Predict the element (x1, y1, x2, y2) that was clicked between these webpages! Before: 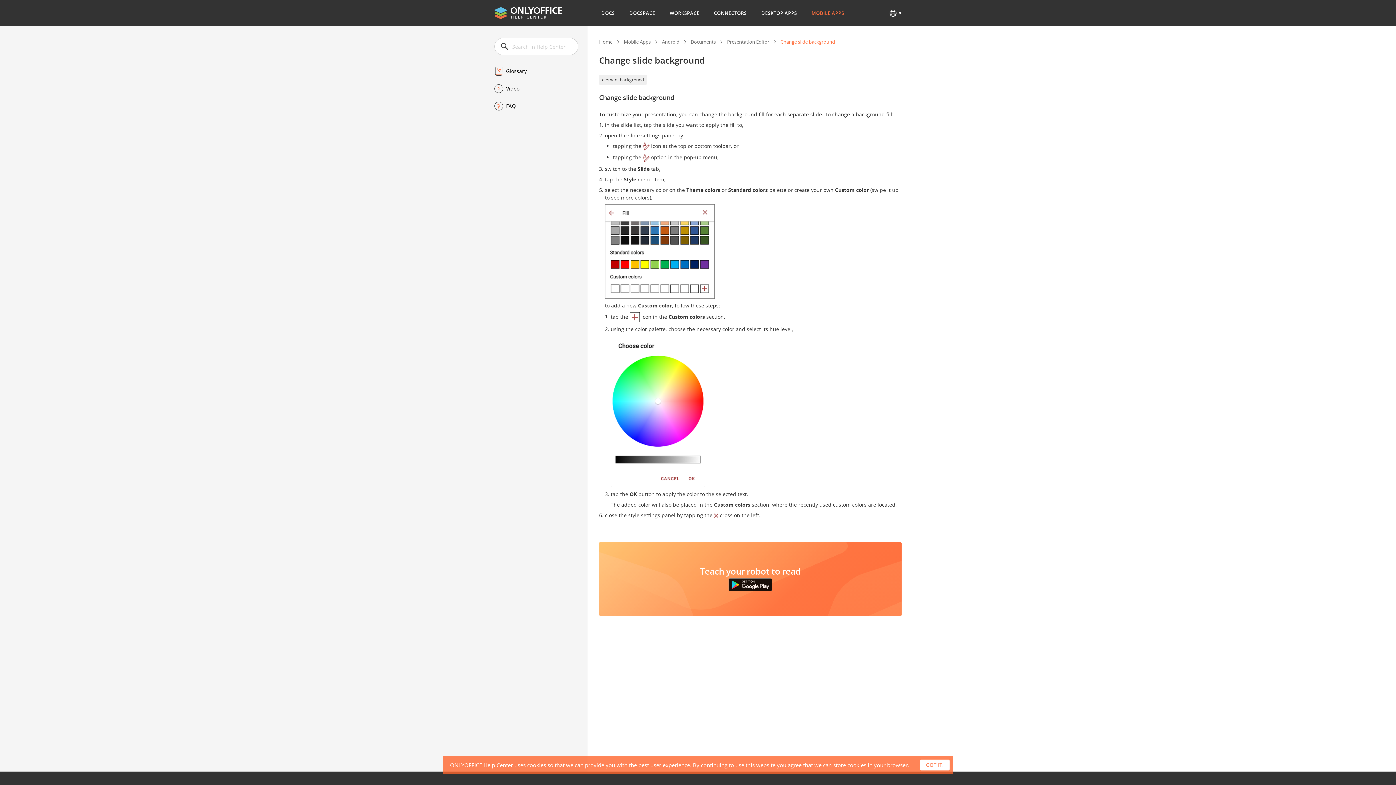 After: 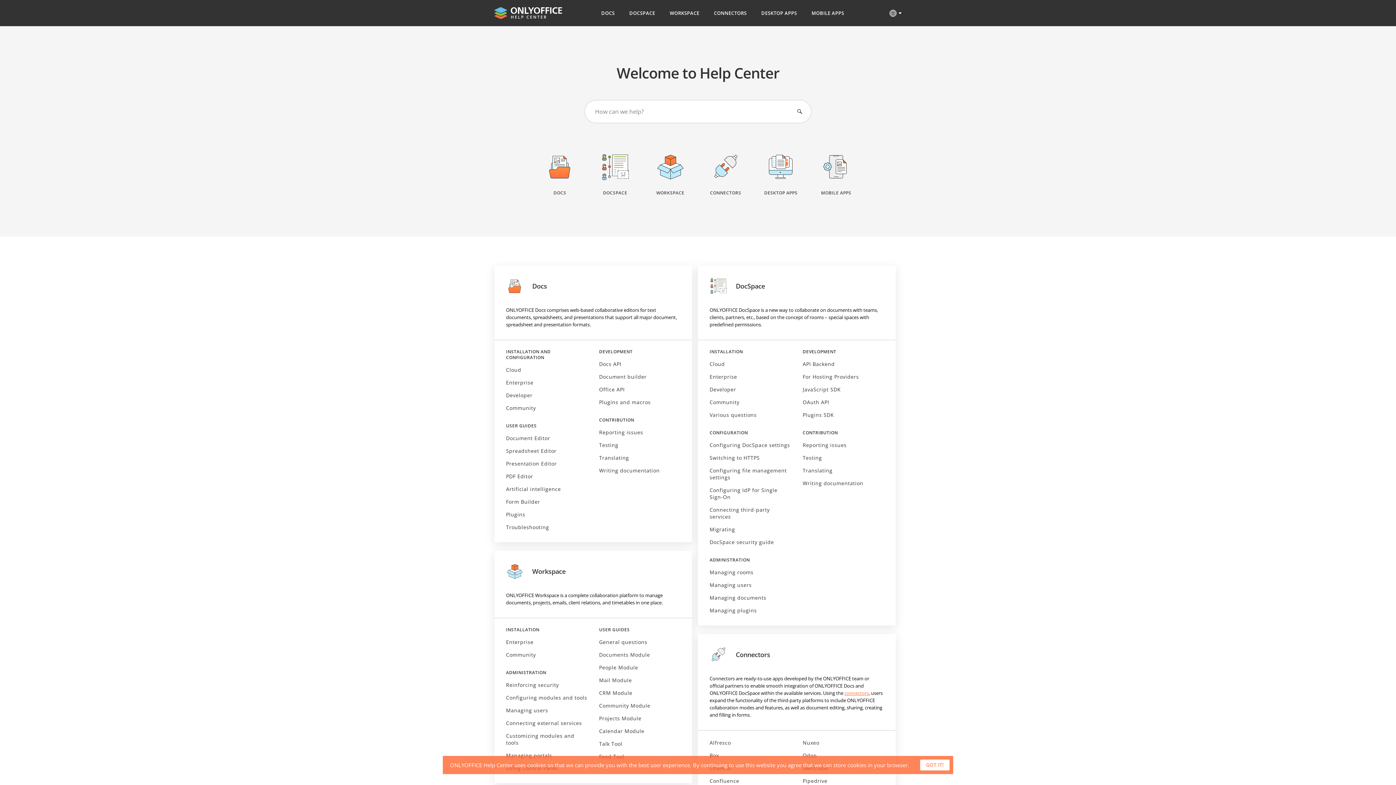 Action: label: Home bbox: (599, 38, 612, 45)